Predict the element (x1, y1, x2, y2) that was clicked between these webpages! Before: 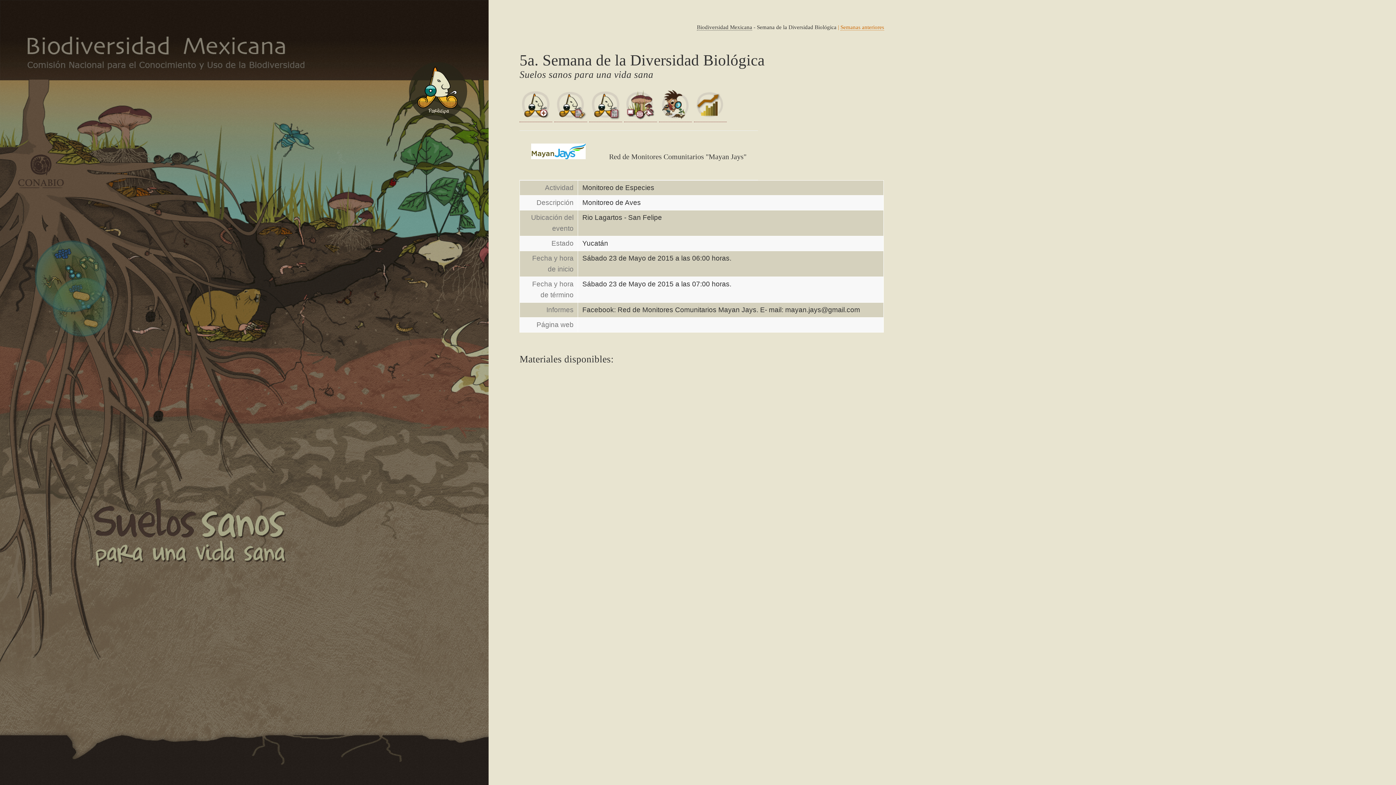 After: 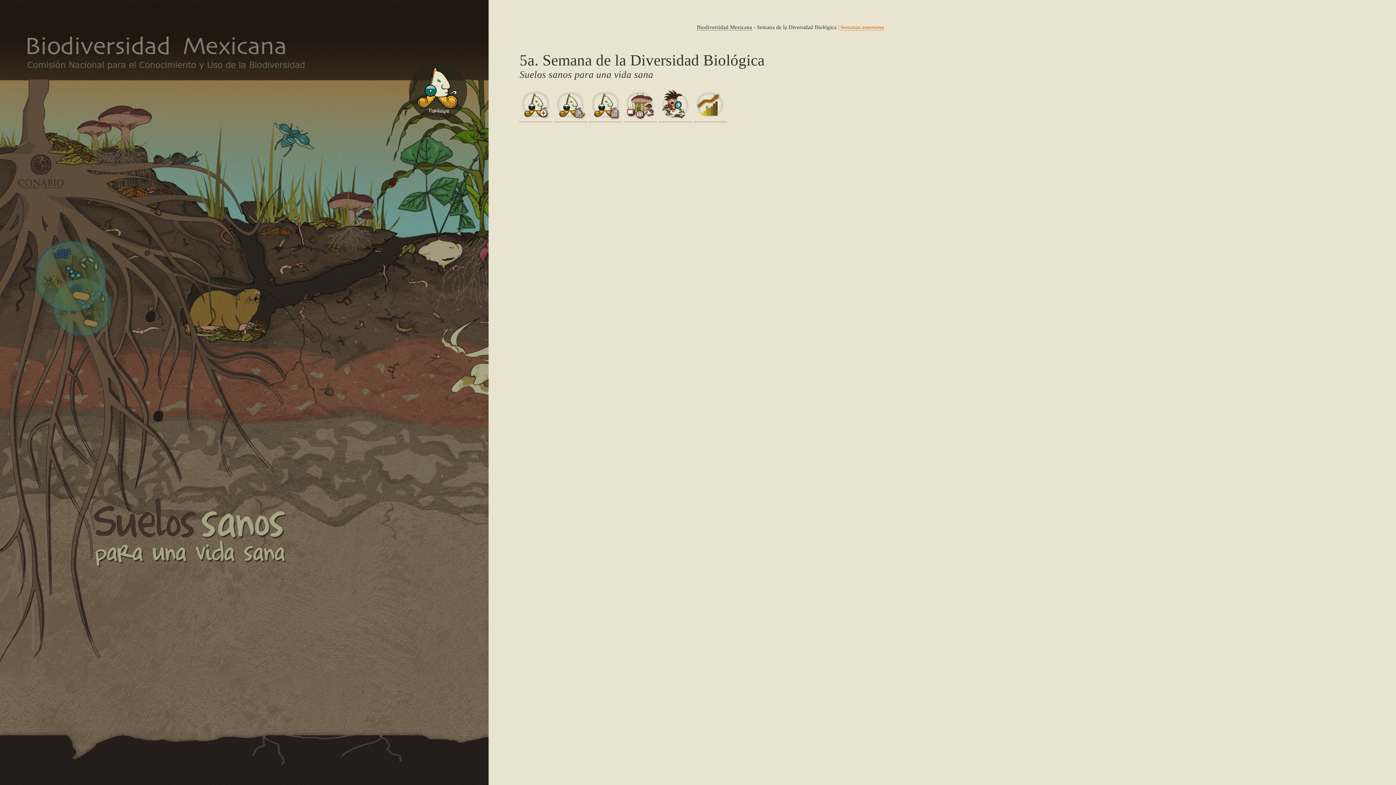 Action: bbox: (694, 113, 727, 122)